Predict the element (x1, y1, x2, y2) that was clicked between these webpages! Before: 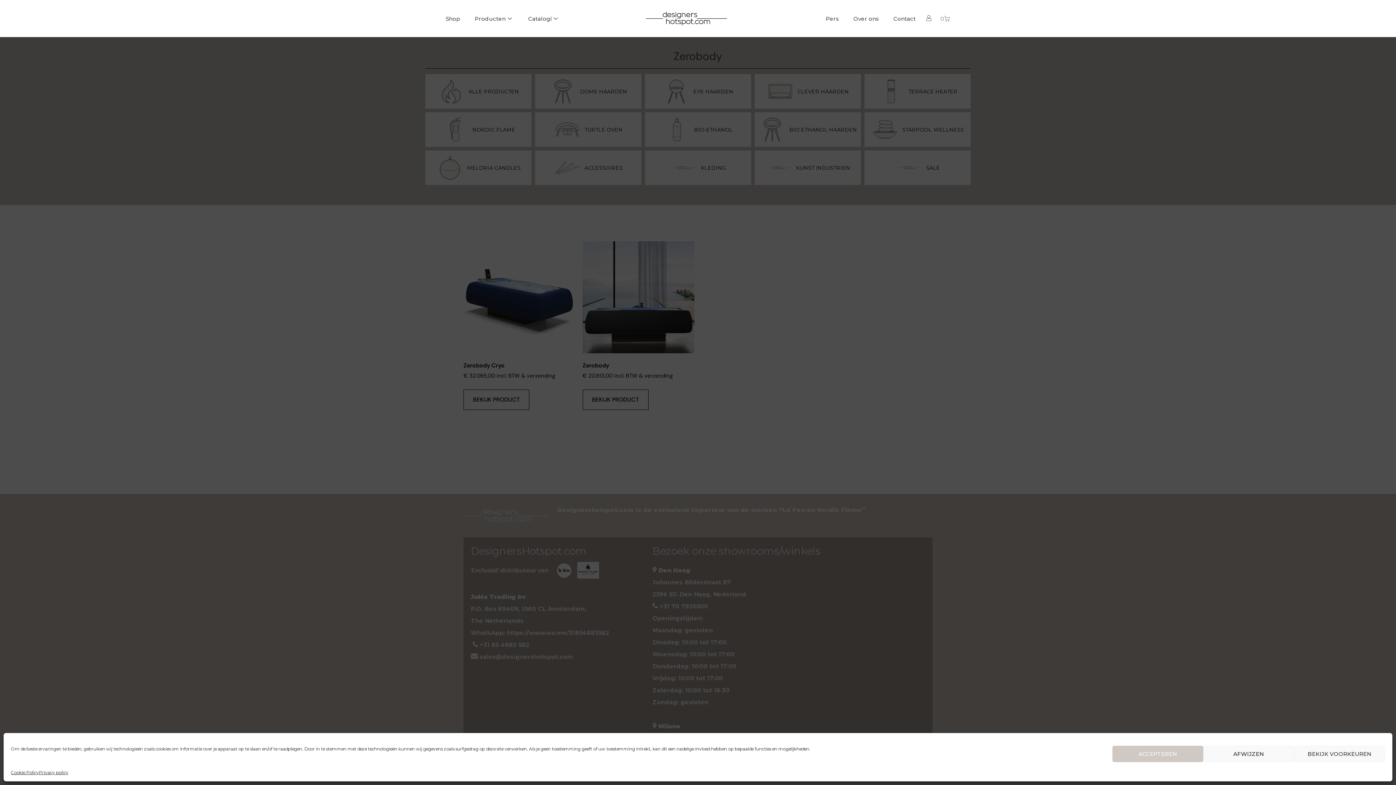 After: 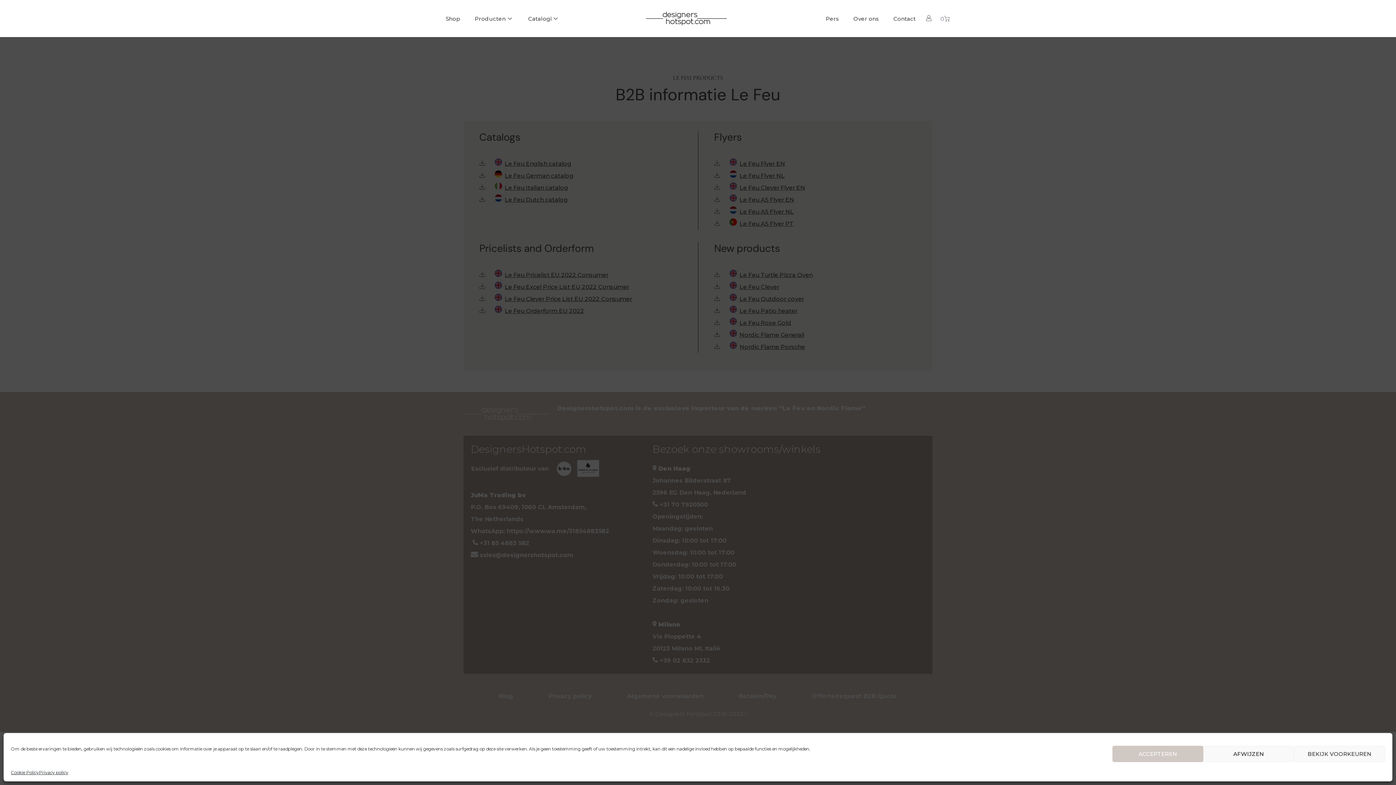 Action: bbox: (521, 4, 566, 33) label: Catalogi